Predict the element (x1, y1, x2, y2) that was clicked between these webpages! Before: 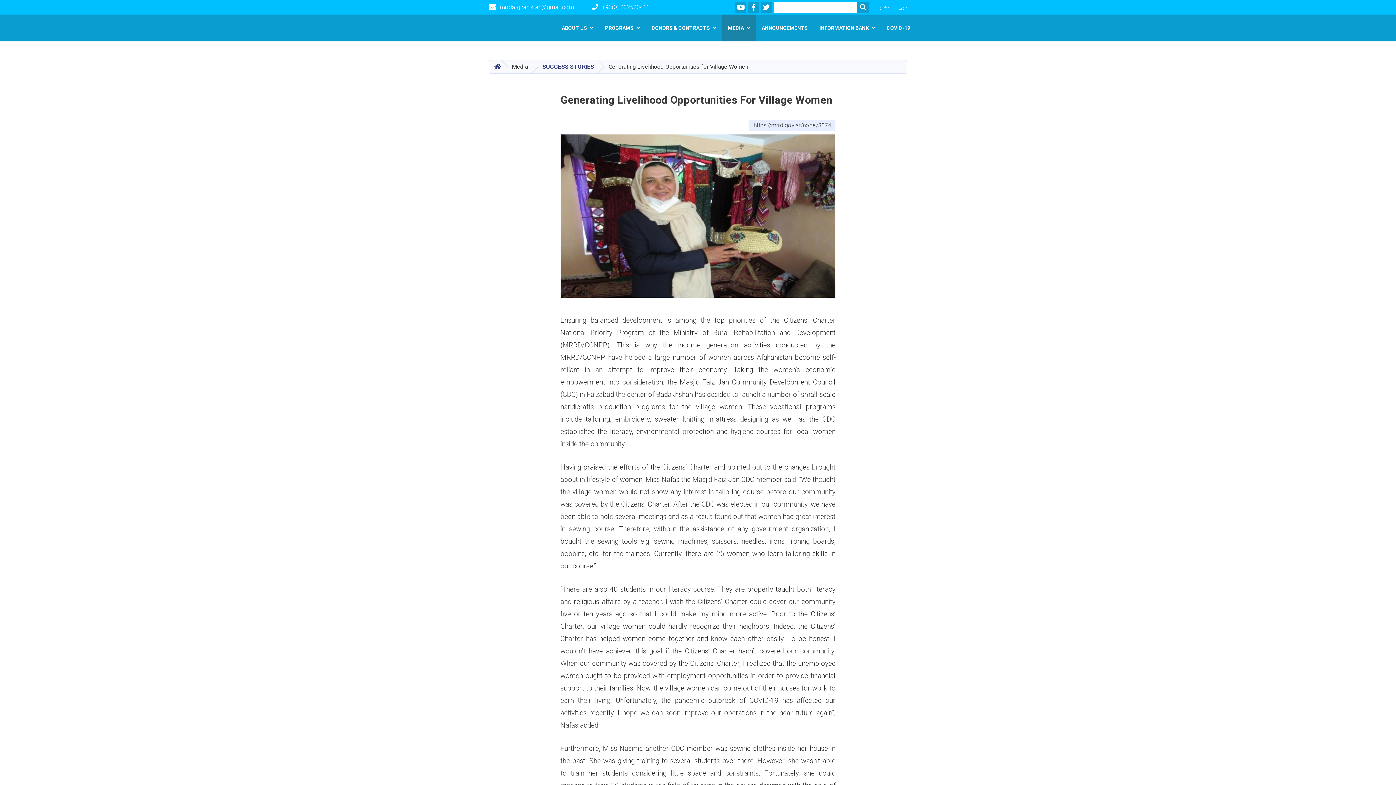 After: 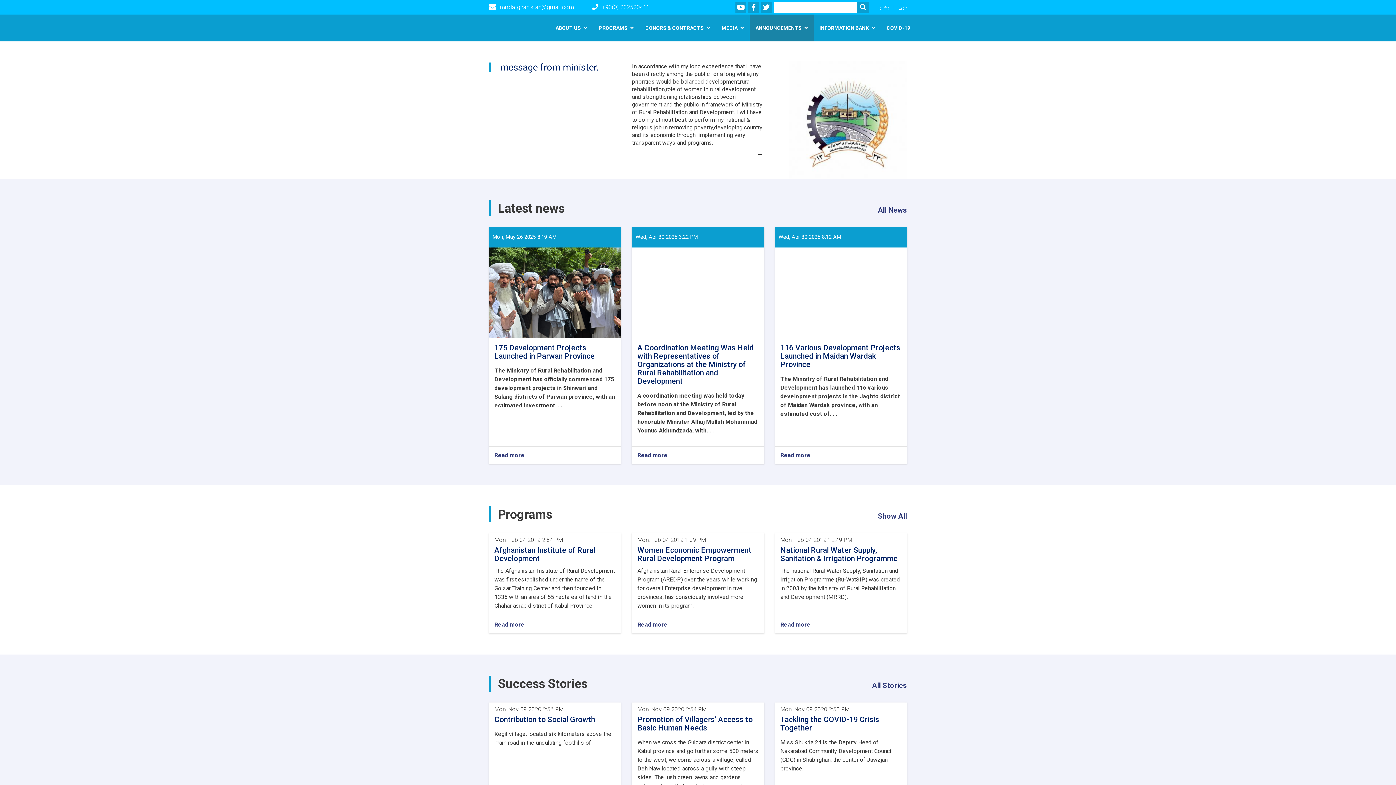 Action: label: ANNOUNCEMENTS bbox: (756, 14, 813, 41)